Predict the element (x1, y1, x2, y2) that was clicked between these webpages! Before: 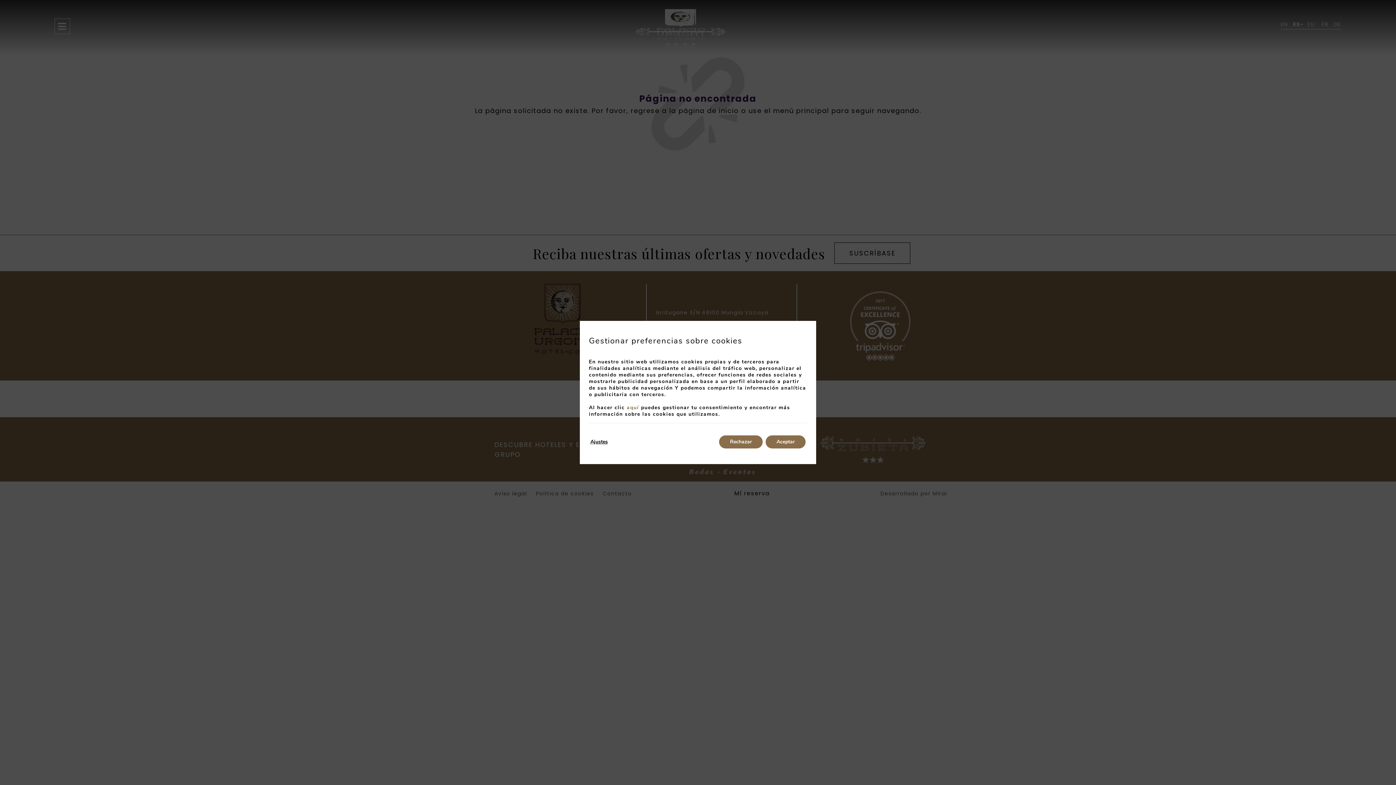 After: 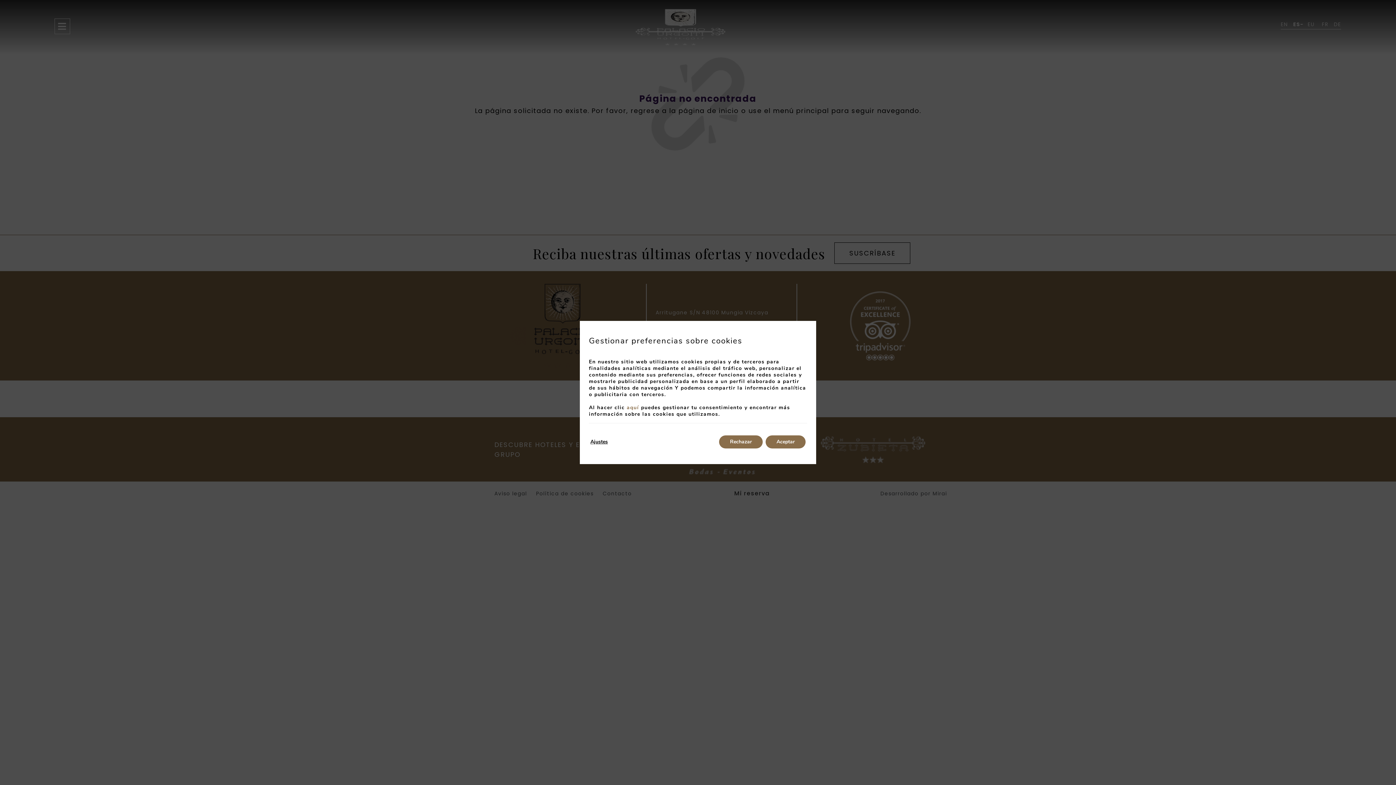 Action: bbox: (15, 293, 31, 308)